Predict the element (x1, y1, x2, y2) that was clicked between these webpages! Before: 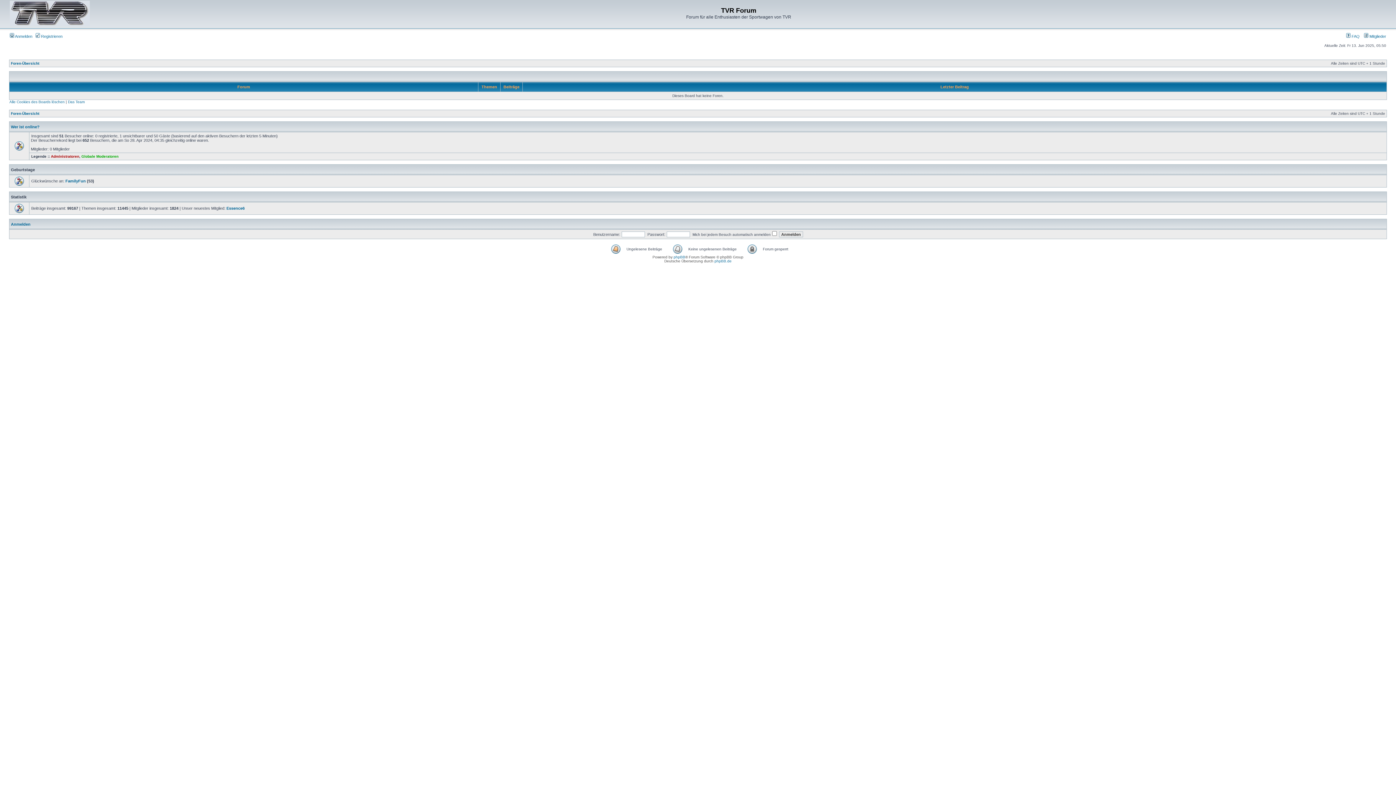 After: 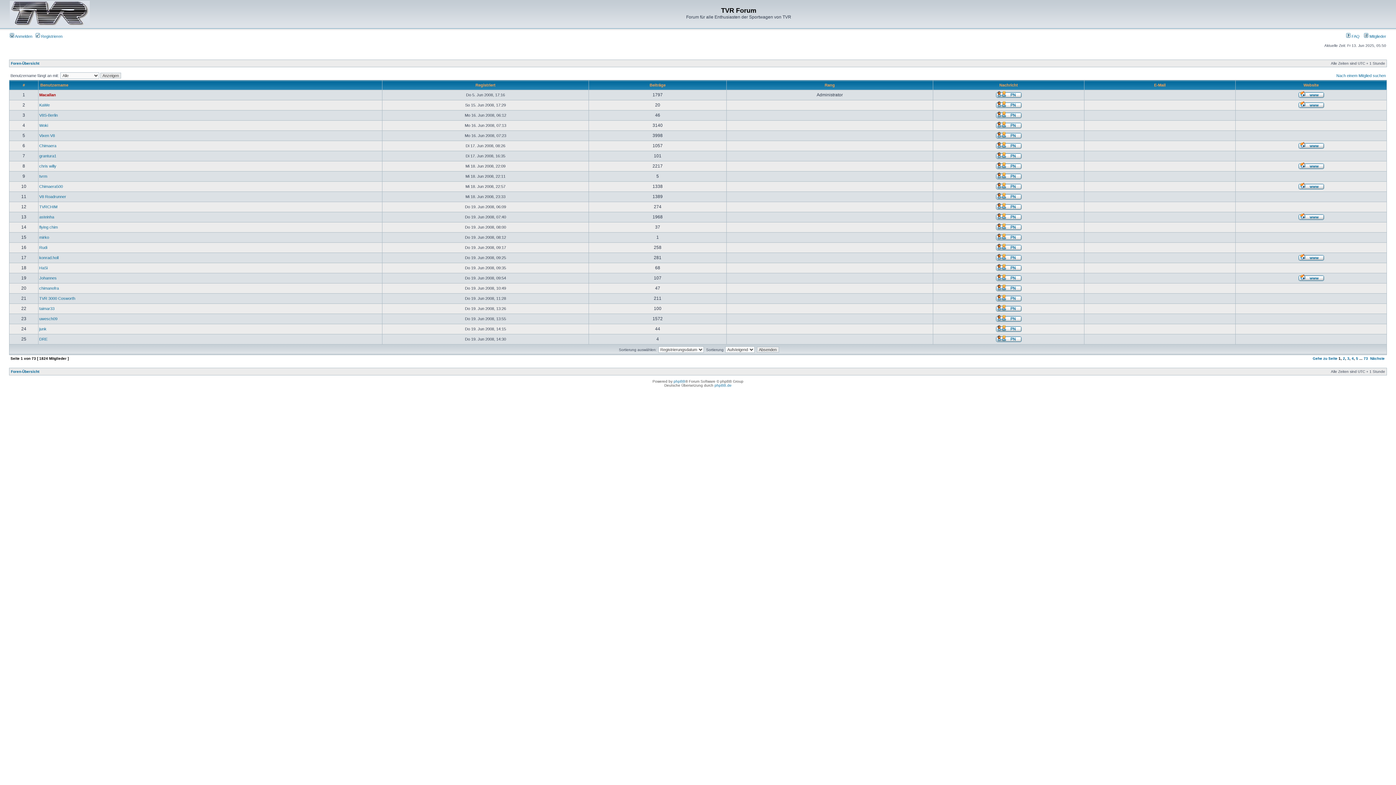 Action: label:  Mitglieder bbox: (1364, 34, 1386, 38)